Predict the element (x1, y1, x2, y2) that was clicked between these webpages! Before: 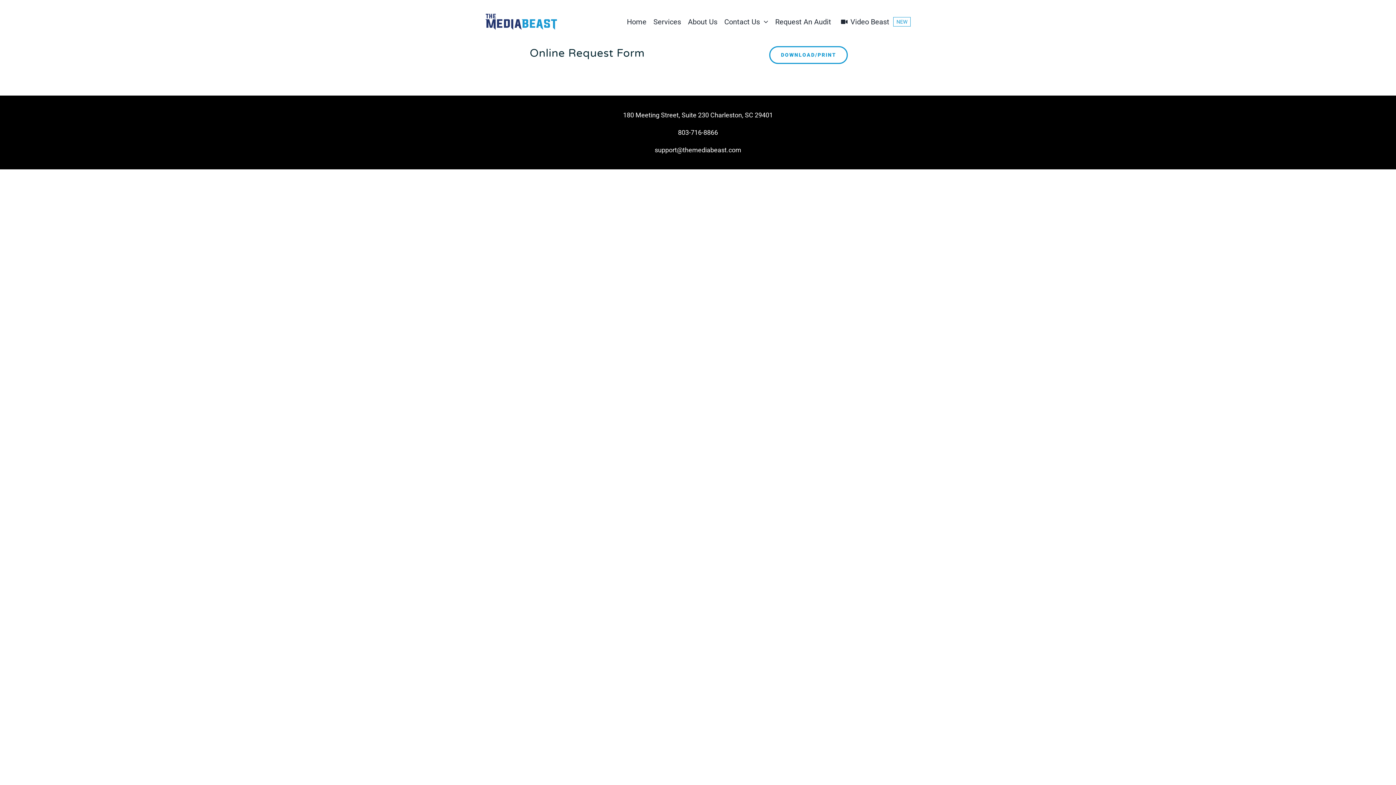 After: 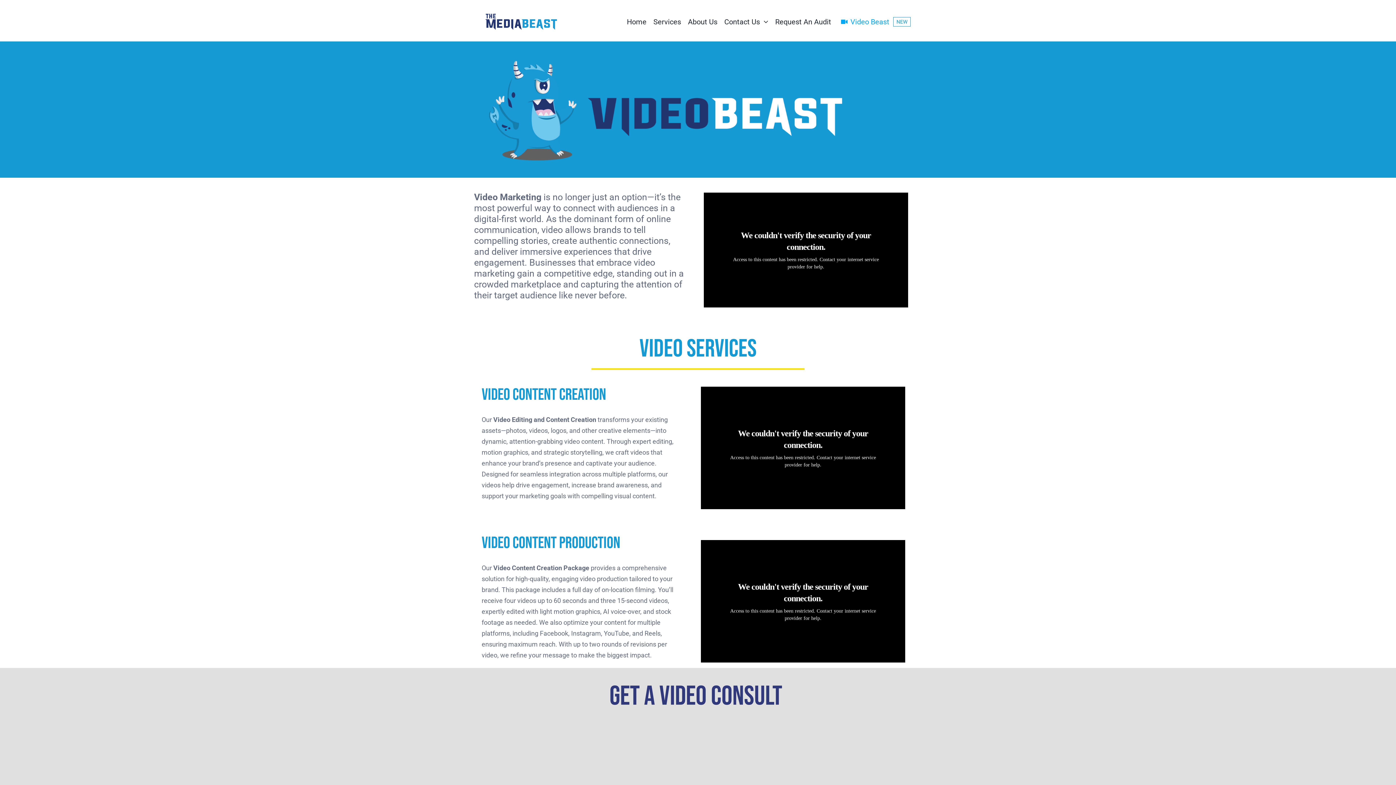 Action: label: Video Beast
NEW bbox: (838, 7, 910, 36)